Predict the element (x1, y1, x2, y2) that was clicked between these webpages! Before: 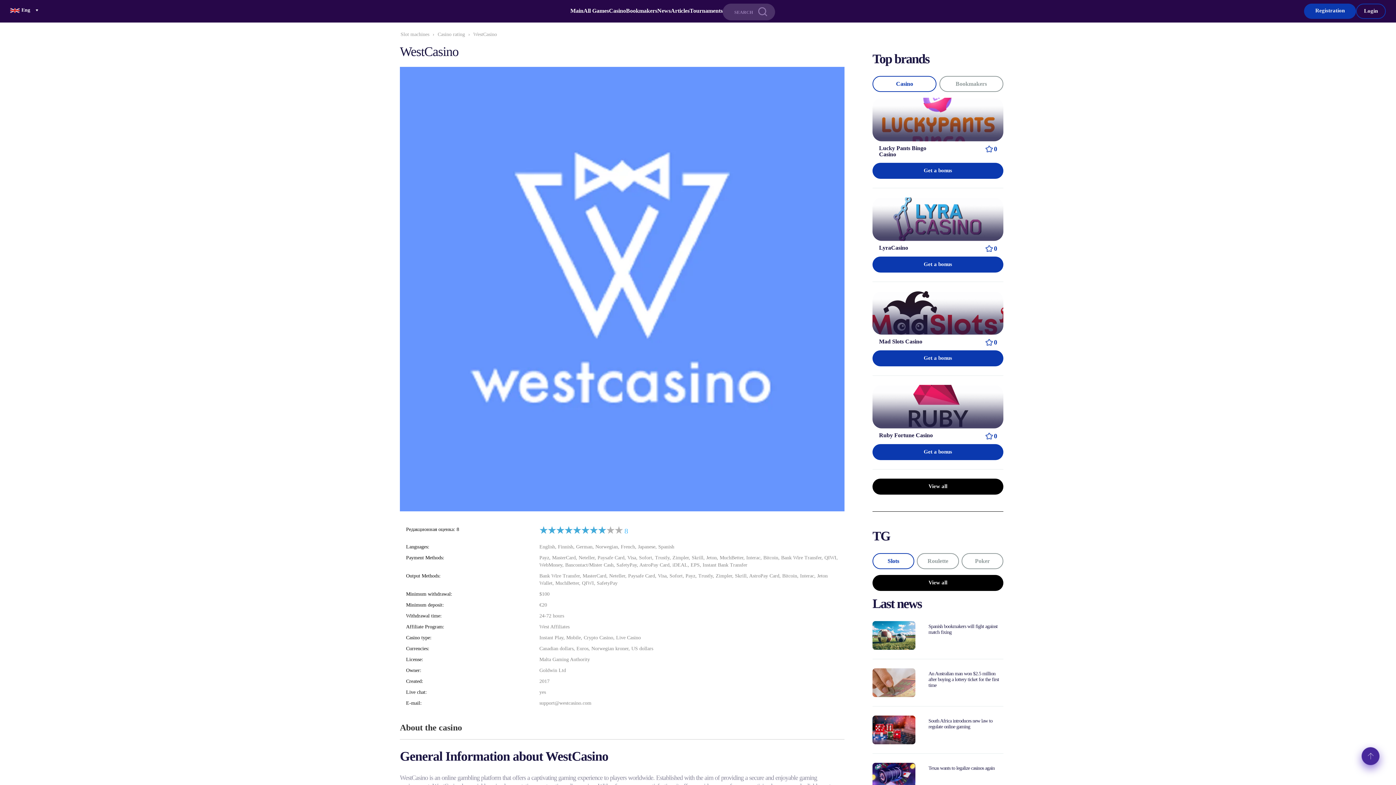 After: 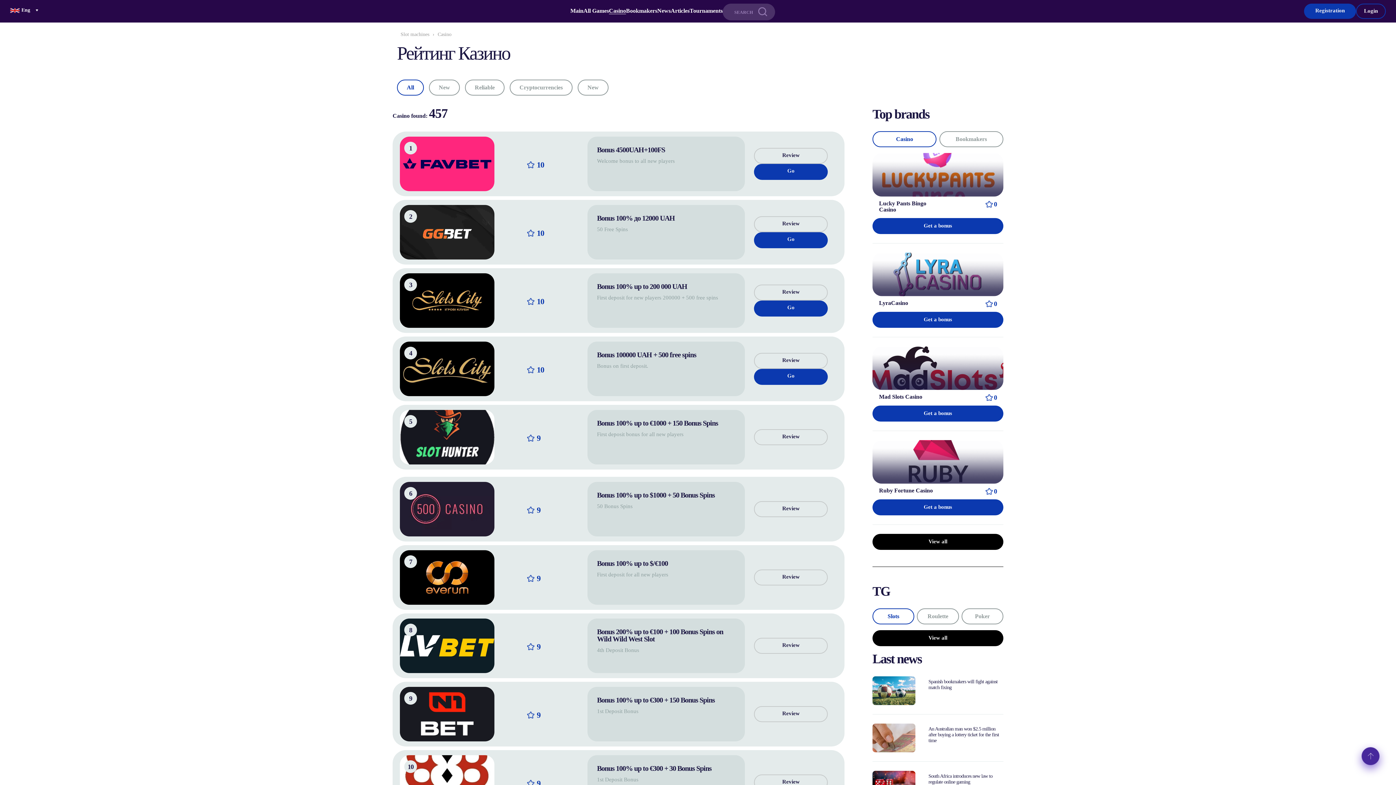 Action: bbox: (437, 30, 465, 38) label: Casino rating